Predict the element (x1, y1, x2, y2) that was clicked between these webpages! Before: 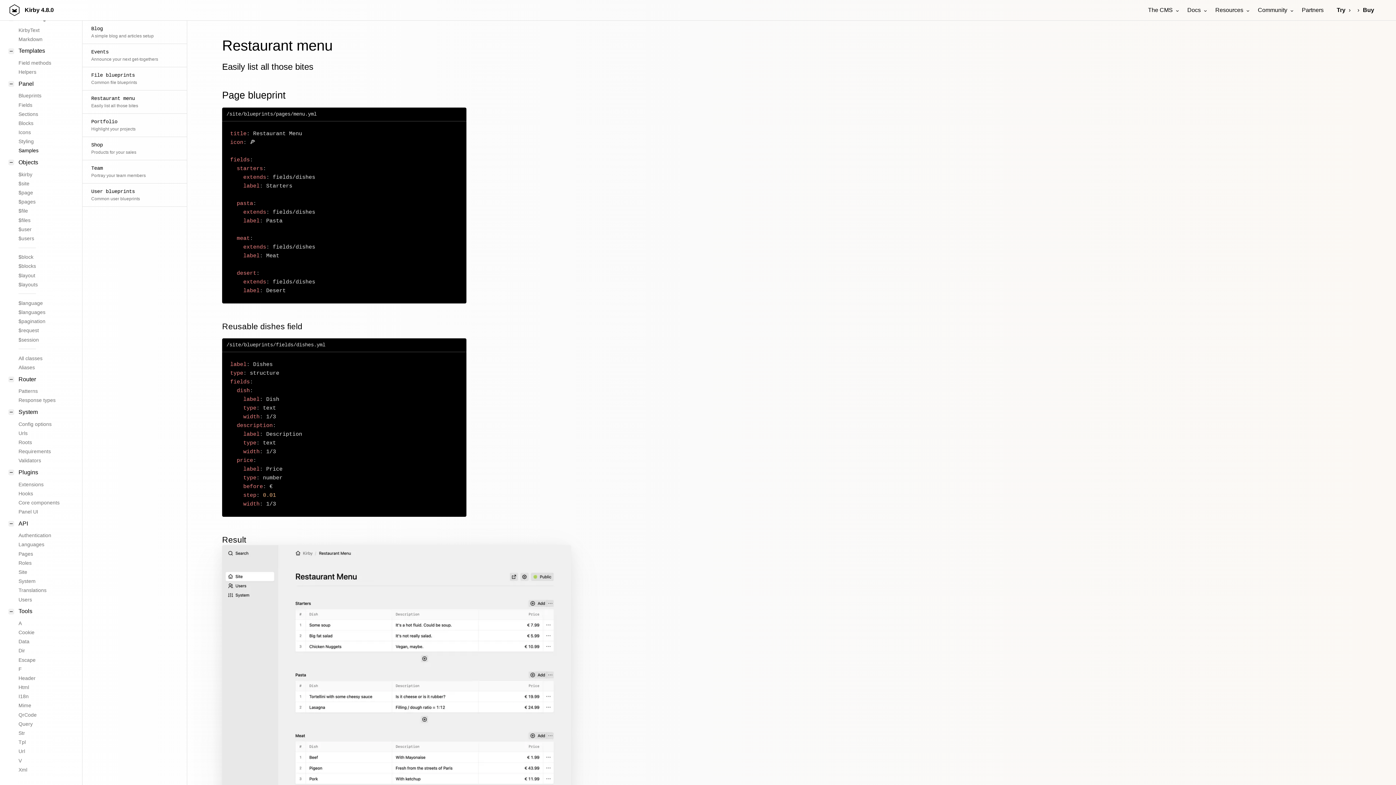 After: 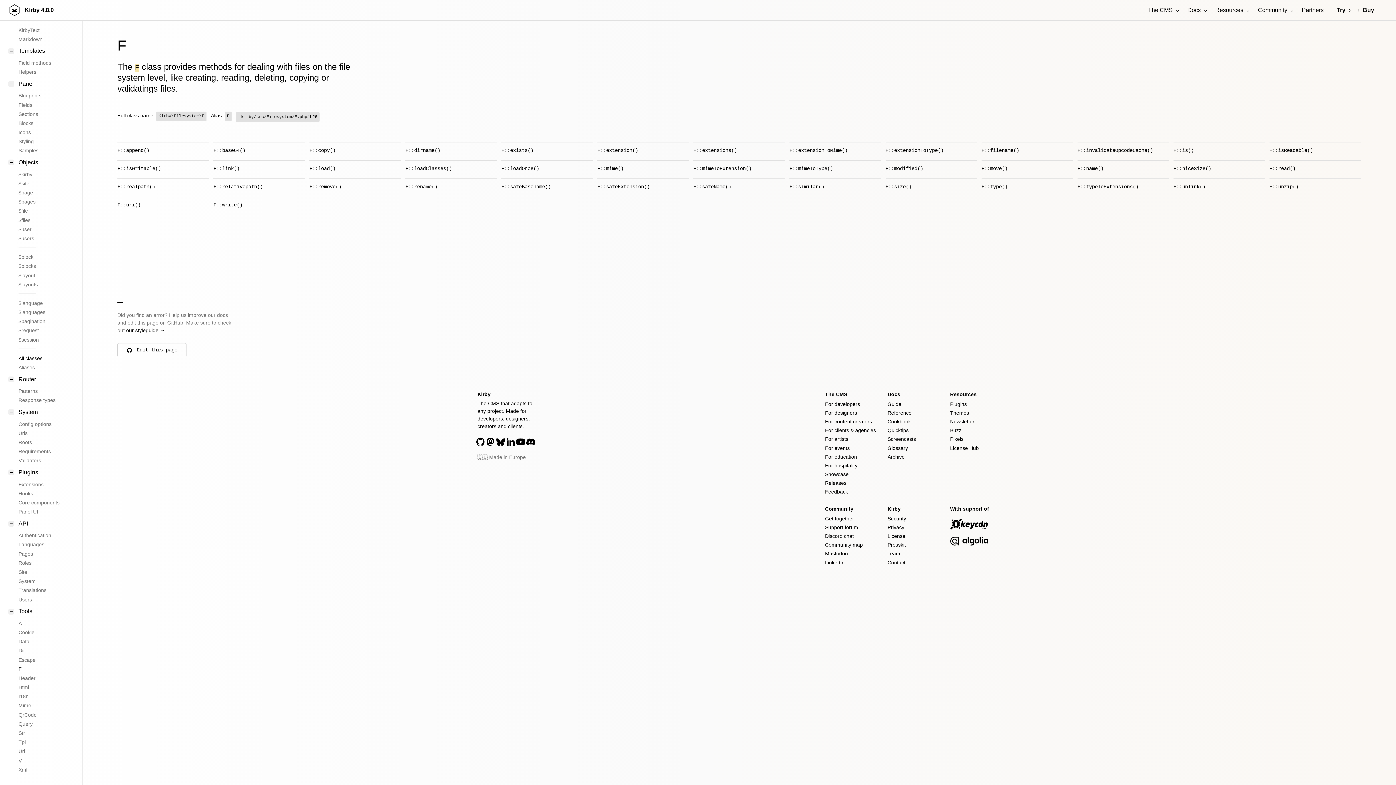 Action: label: F bbox: (18, 664, 64, 673)